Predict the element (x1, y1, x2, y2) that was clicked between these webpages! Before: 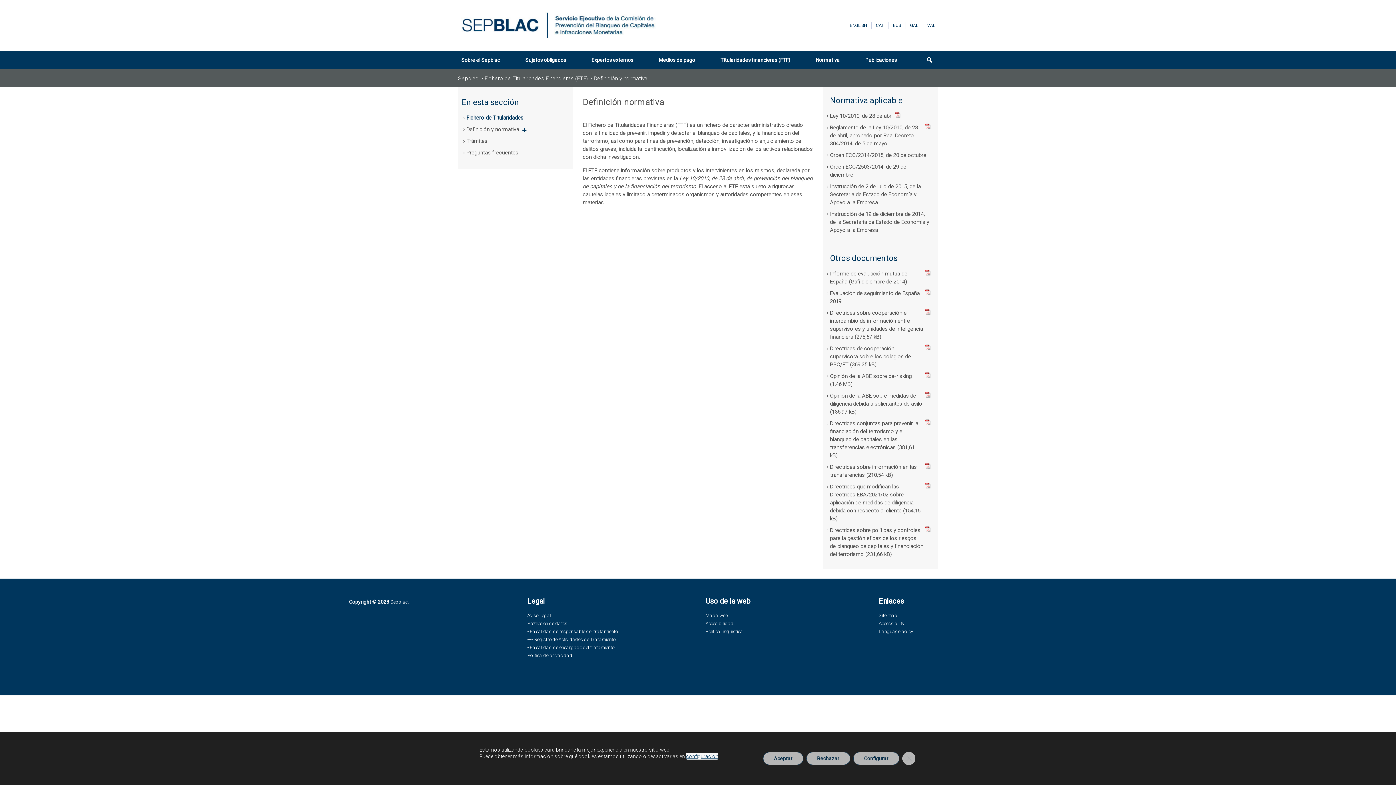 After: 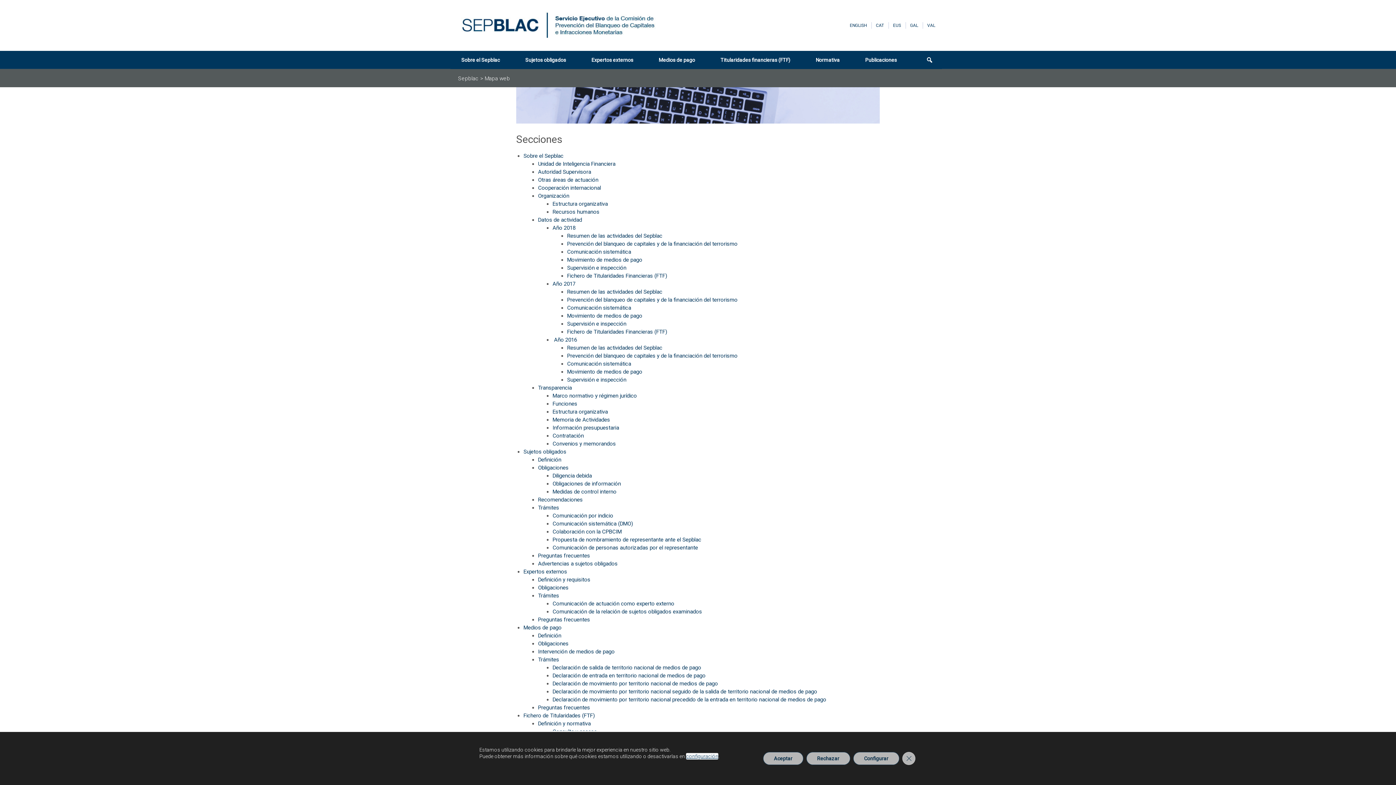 Action: bbox: (705, 613, 728, 618) label: Mapa web